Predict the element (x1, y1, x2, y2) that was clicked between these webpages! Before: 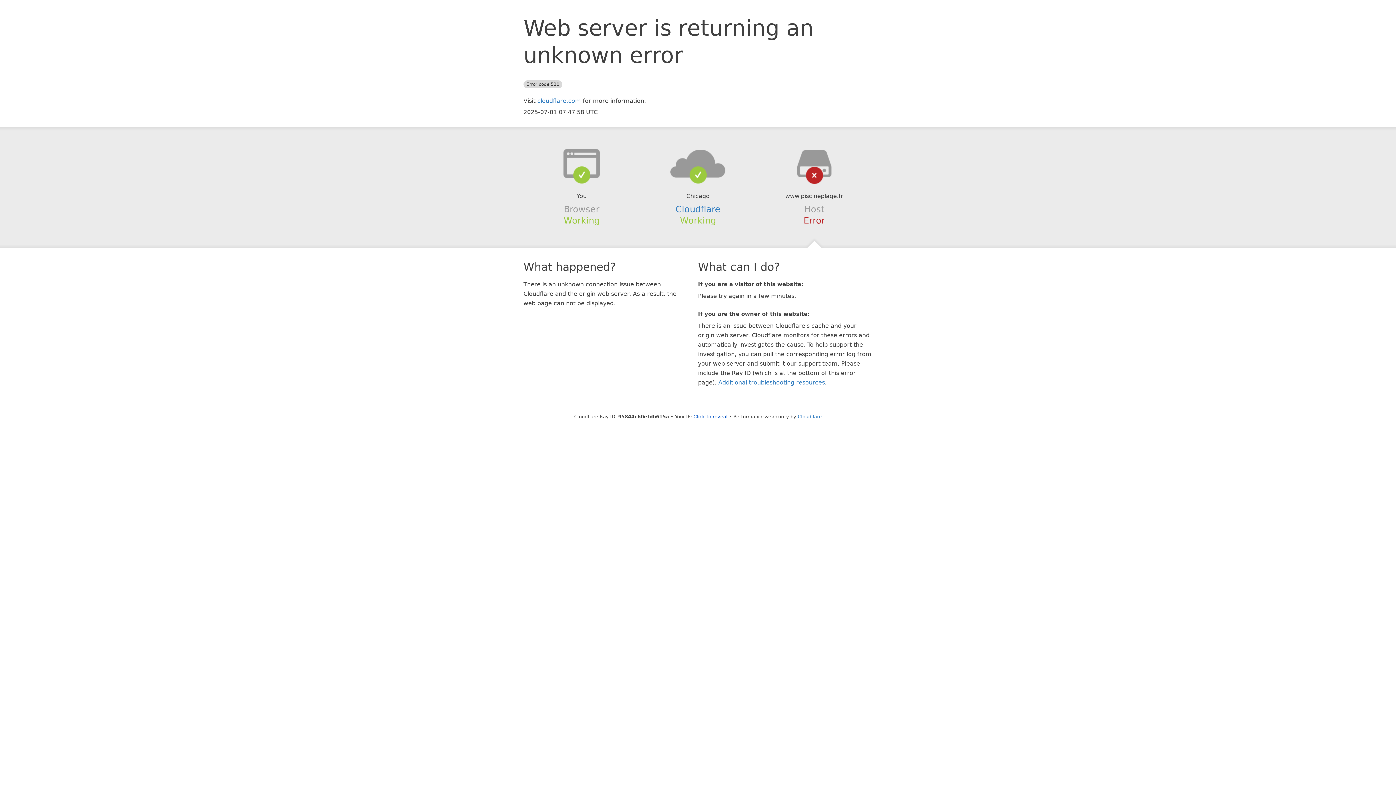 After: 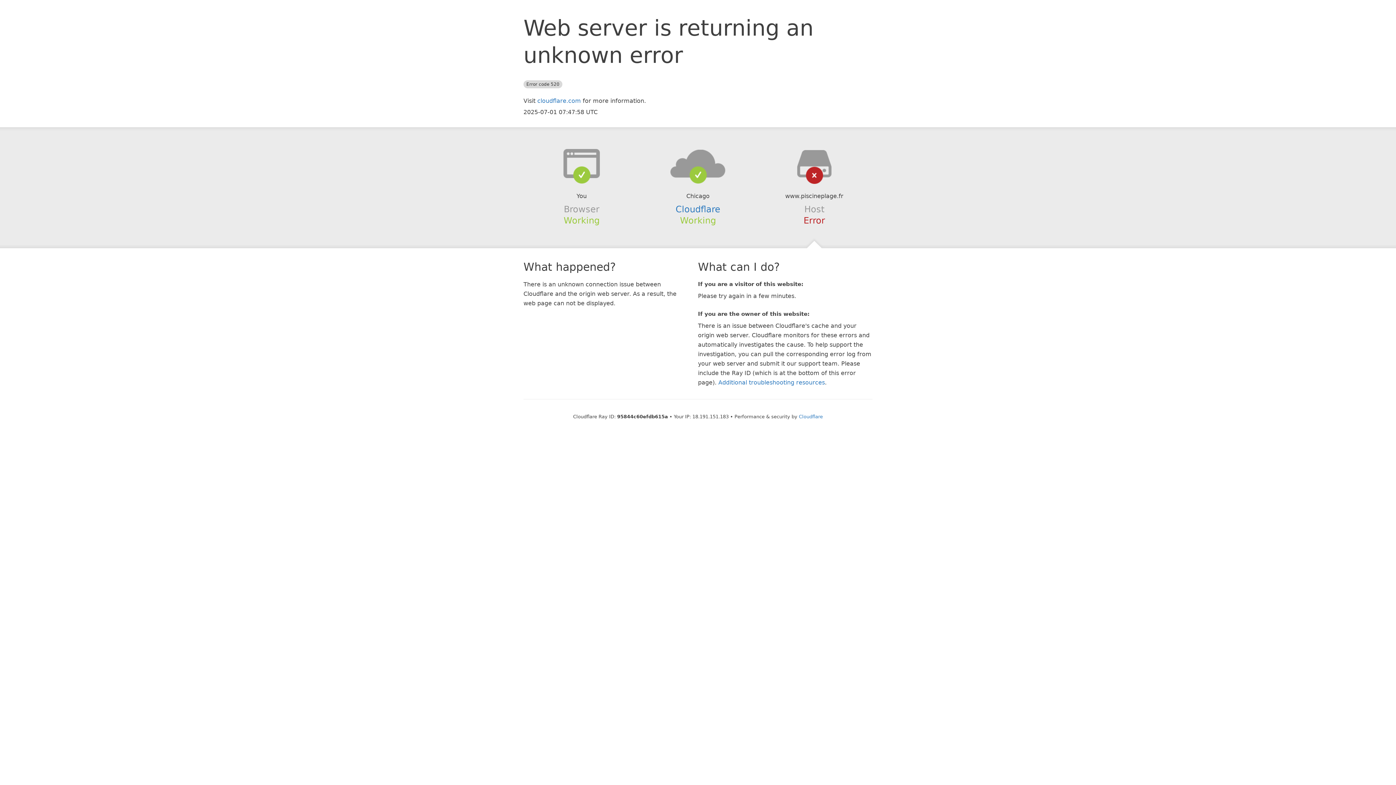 Action: bbox: (693, 414, 727, 419) label: Click to reveal